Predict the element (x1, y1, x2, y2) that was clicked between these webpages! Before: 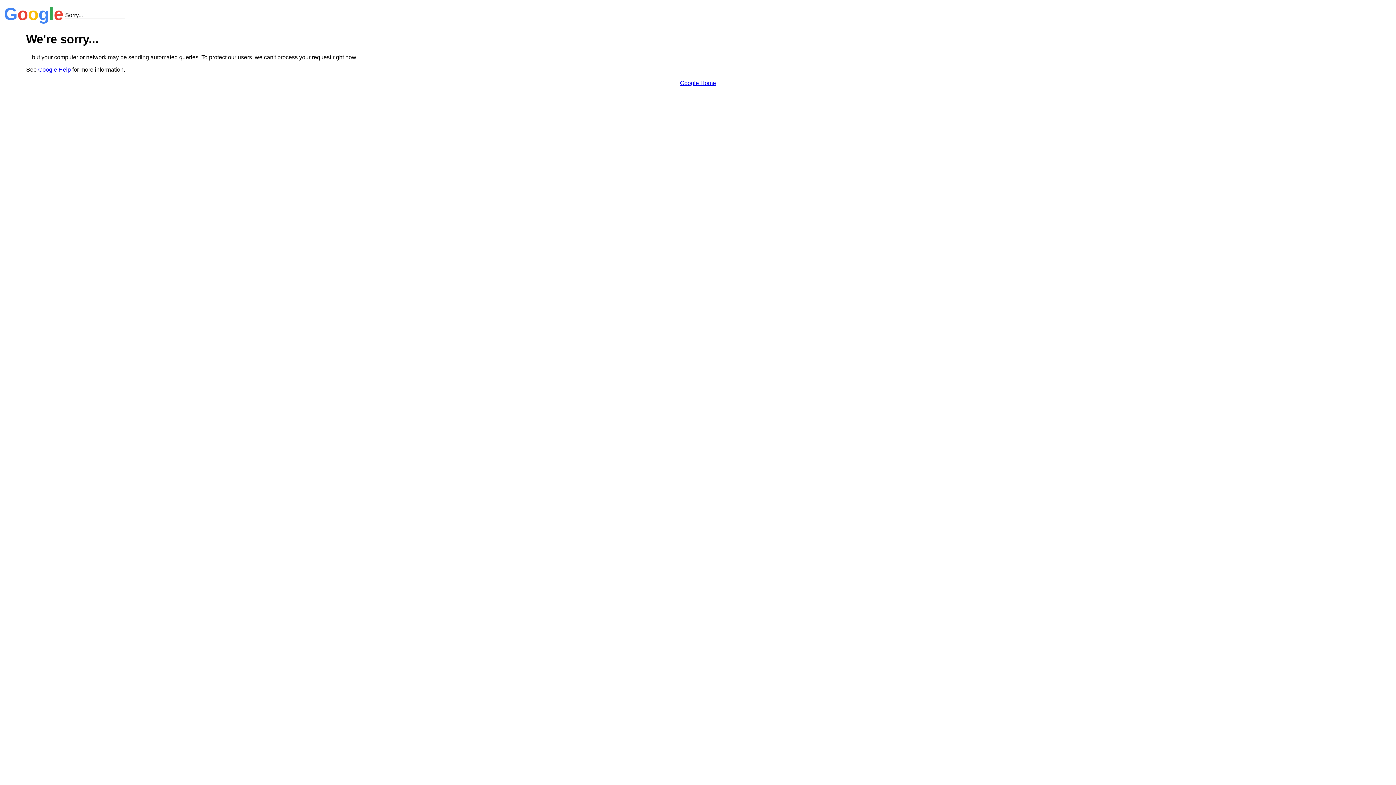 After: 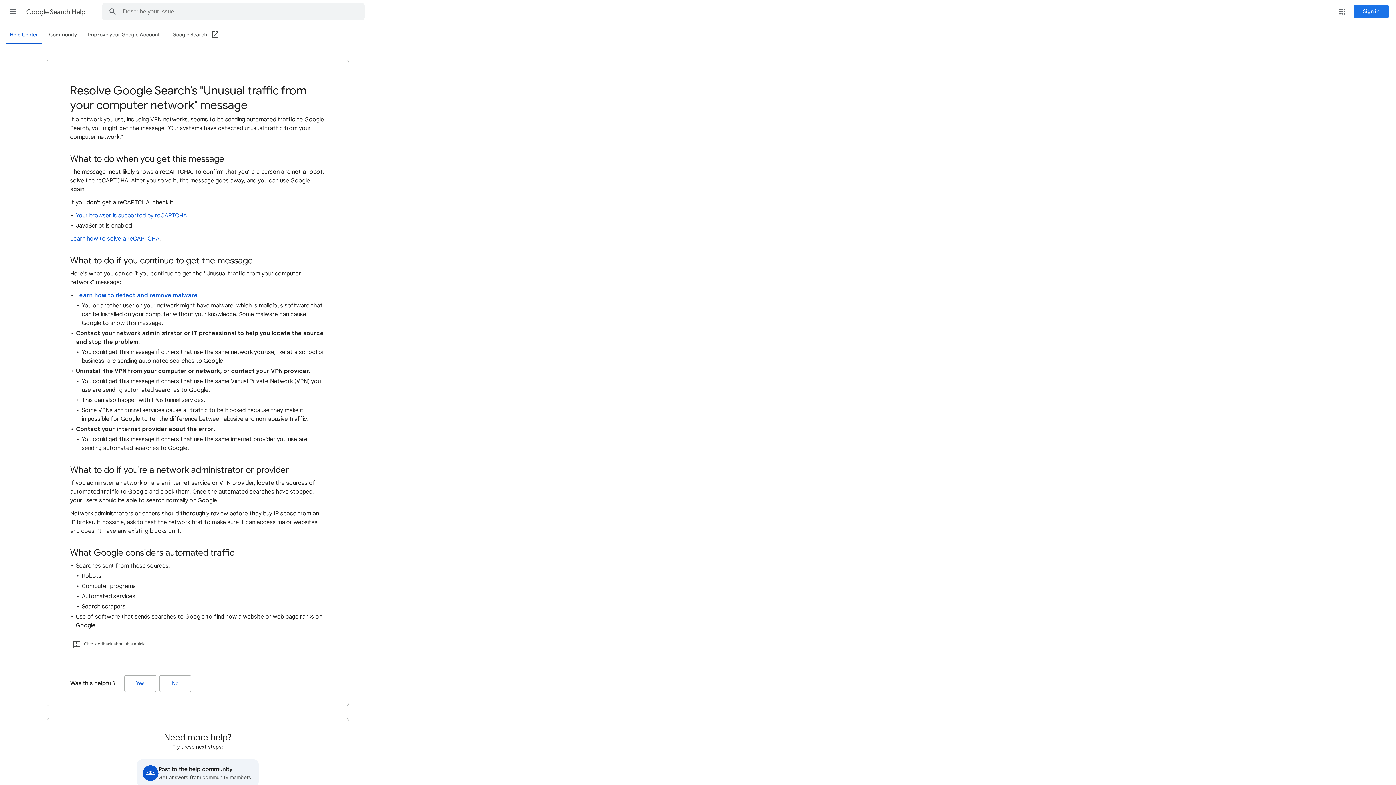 Action: label: Google Help bbox: (38, 66, 70, 72)